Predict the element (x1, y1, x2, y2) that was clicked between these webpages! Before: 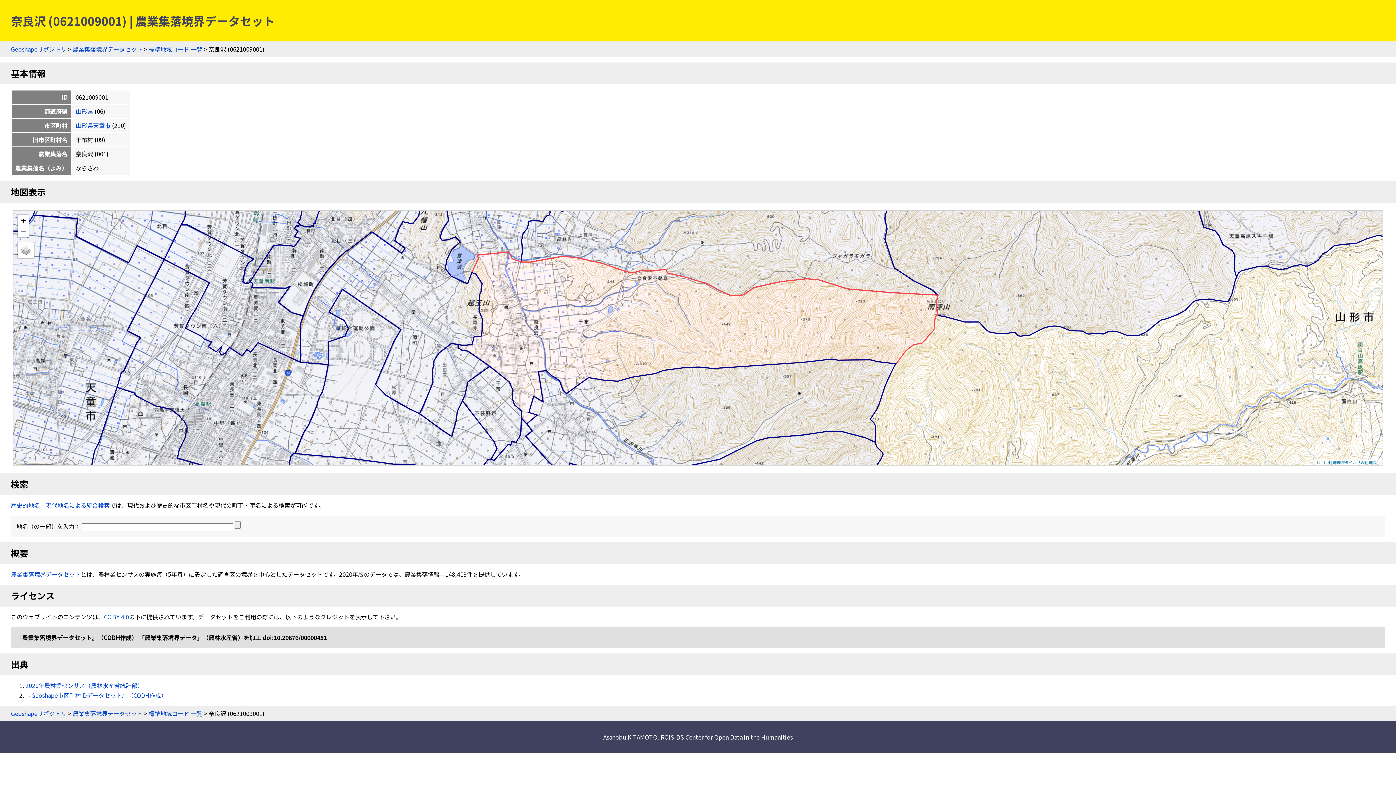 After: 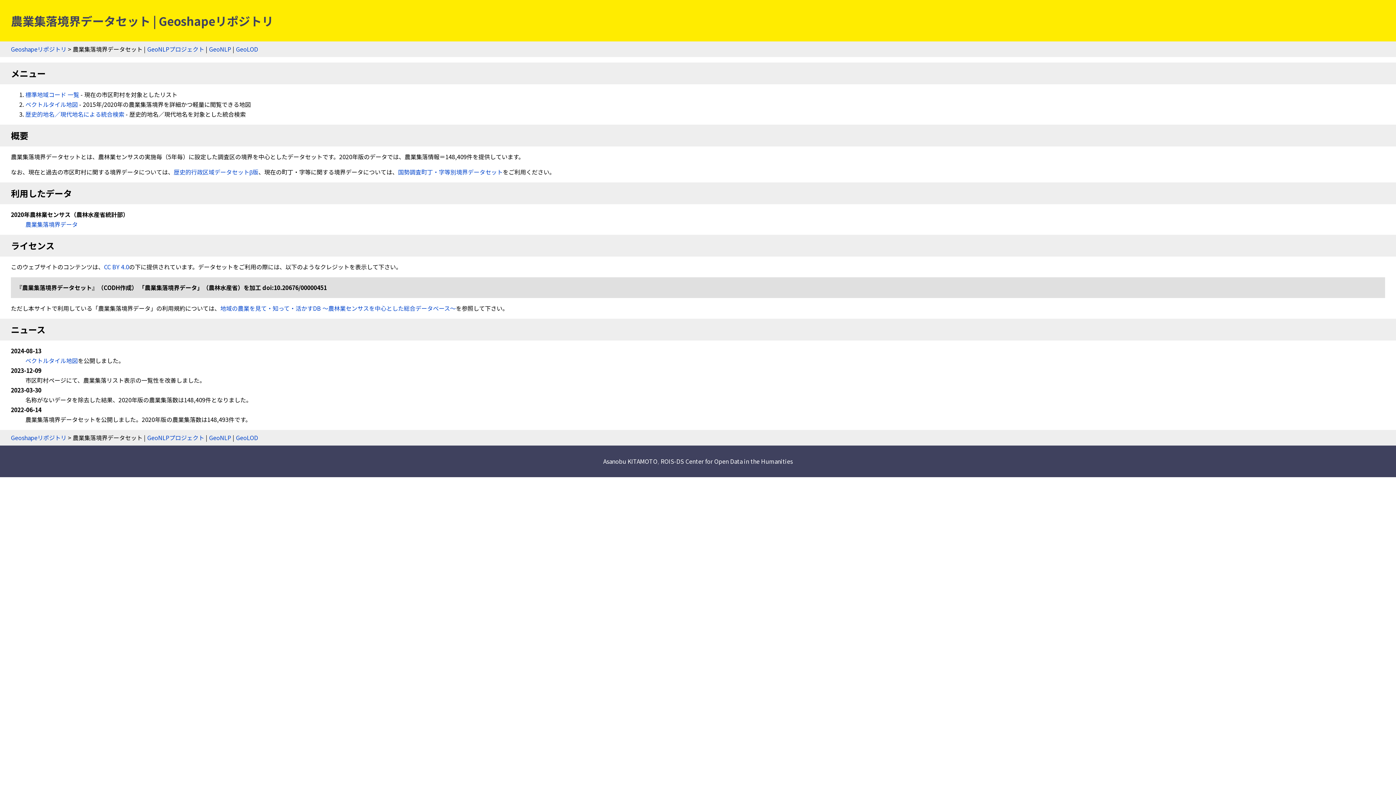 Action: label: 2020年農林業センサス（農林水産省統計部） bbox: (25, 681, 143, 690)